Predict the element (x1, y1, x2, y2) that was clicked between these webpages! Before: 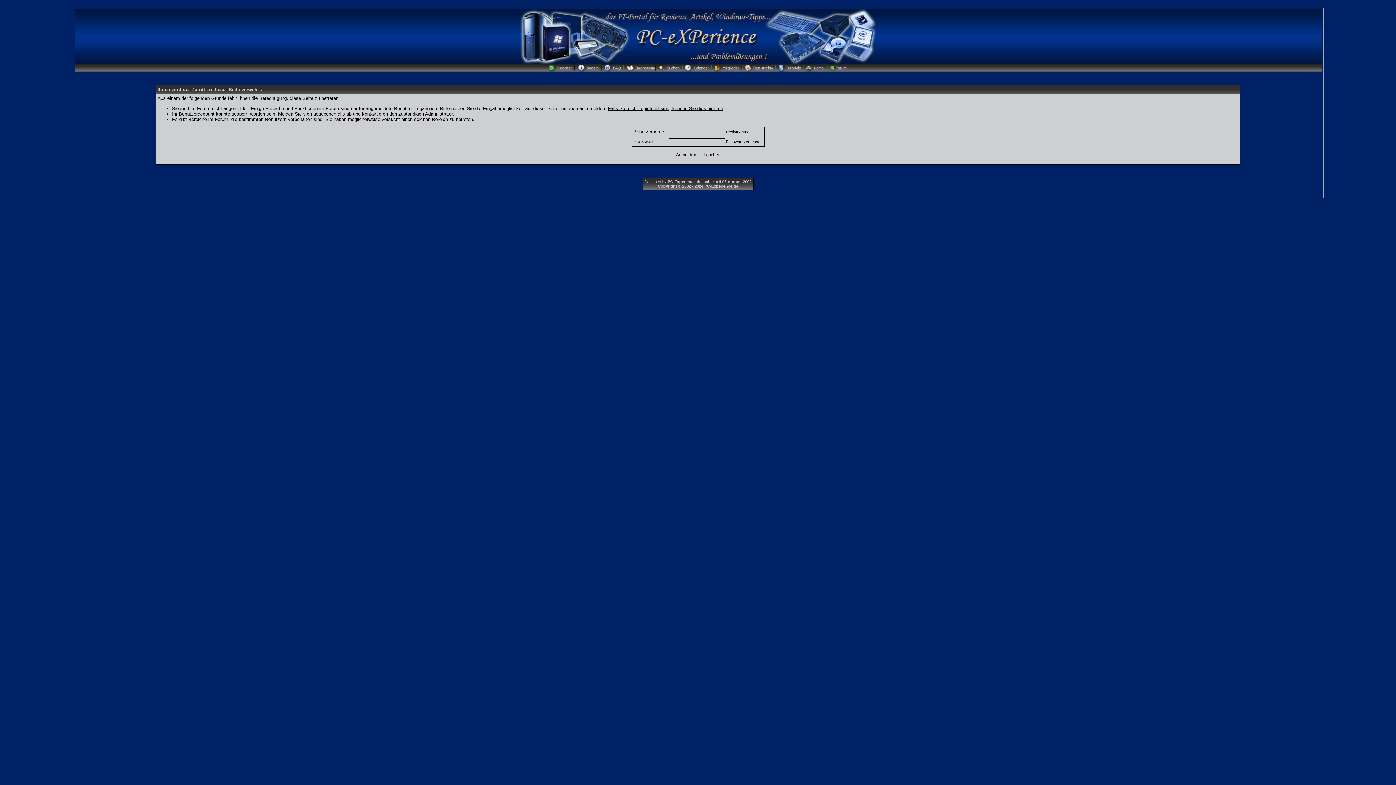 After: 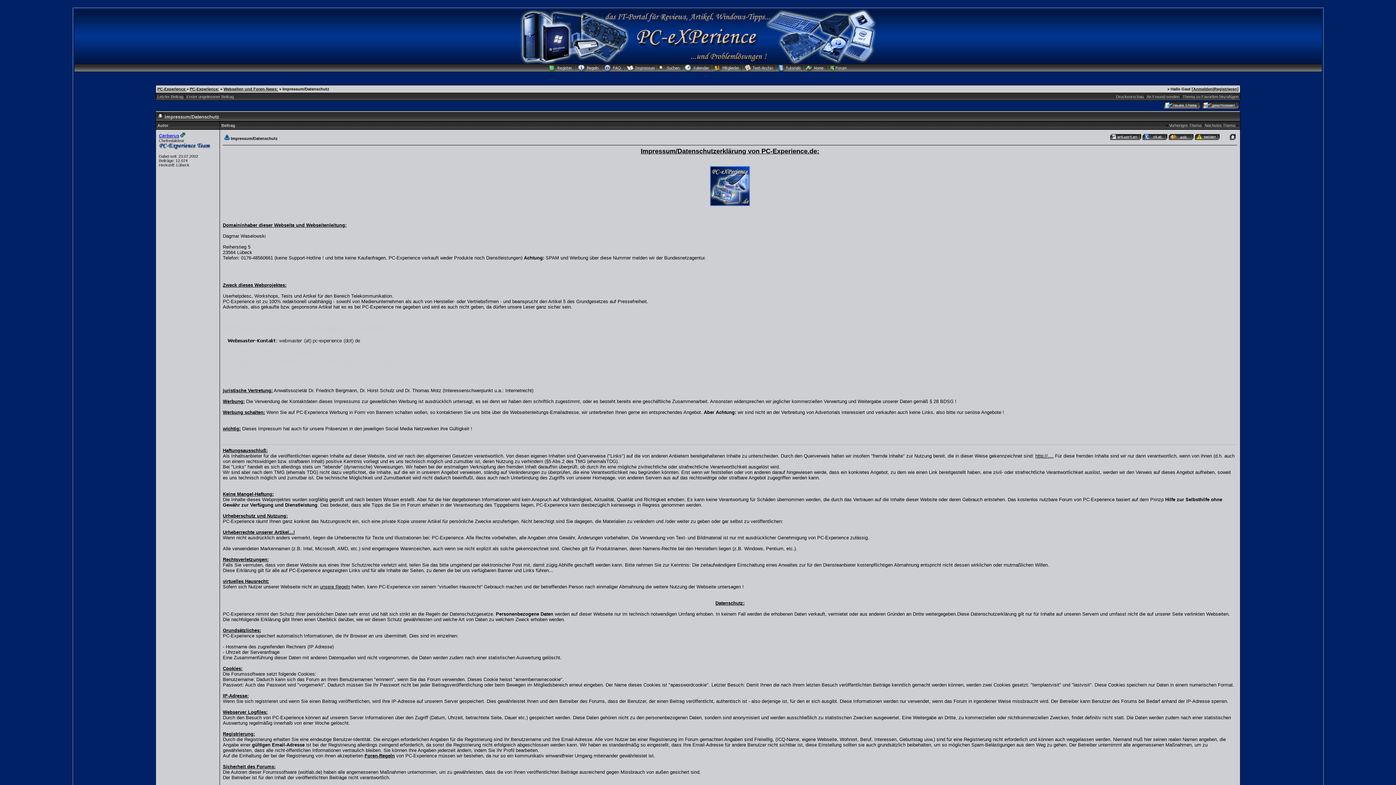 Action: bbox: (625, 68, 657, 72)